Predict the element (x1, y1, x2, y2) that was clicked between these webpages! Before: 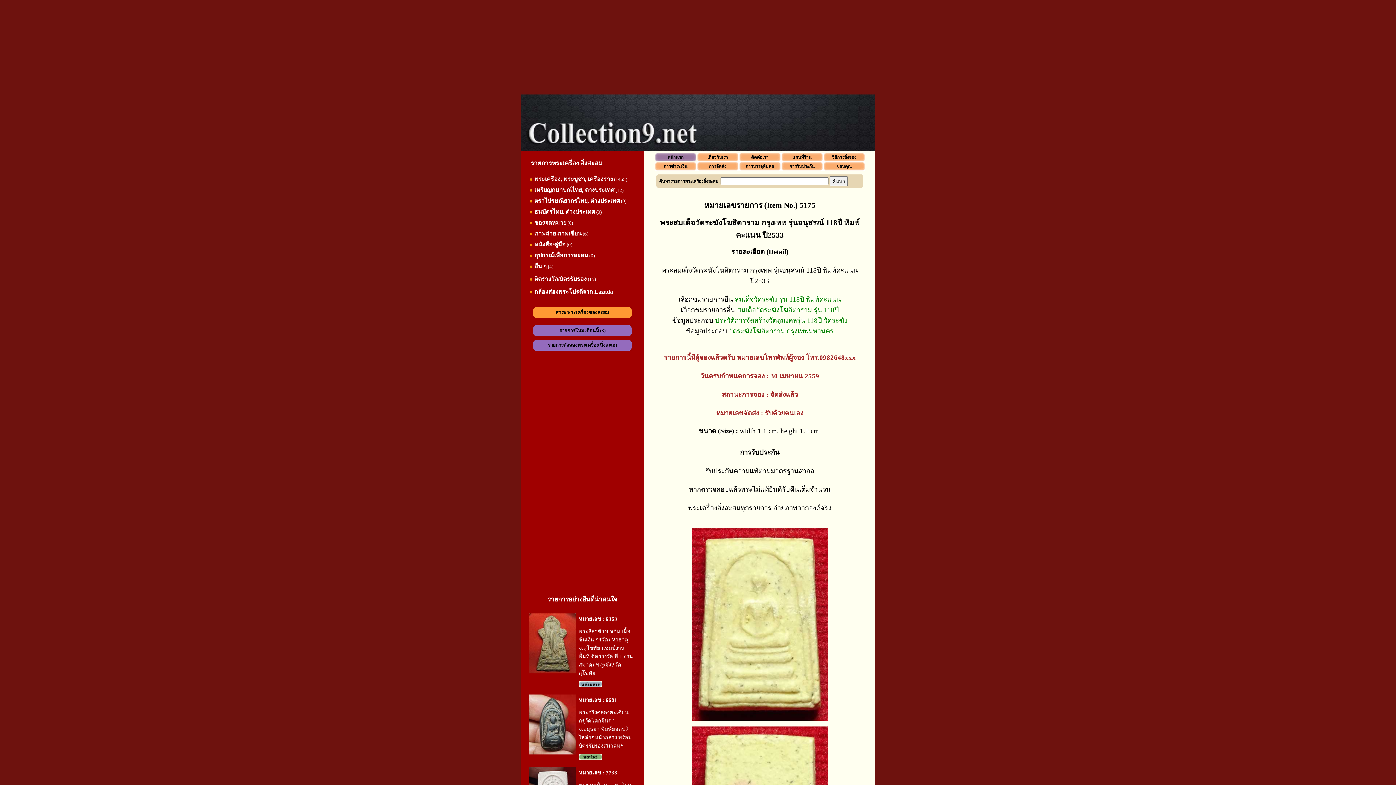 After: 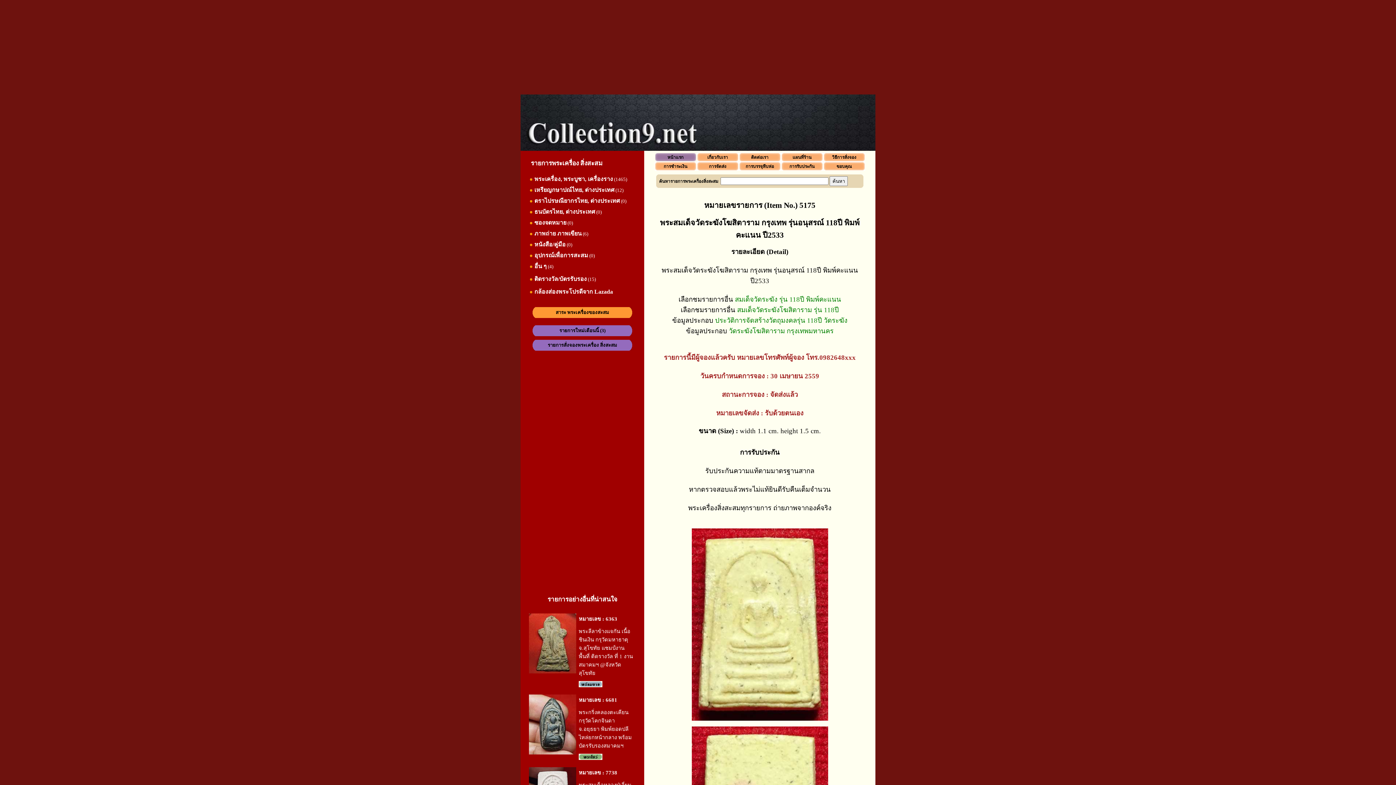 Action: label: การจัดส่ง bbox: (709, 164, 726, 169)